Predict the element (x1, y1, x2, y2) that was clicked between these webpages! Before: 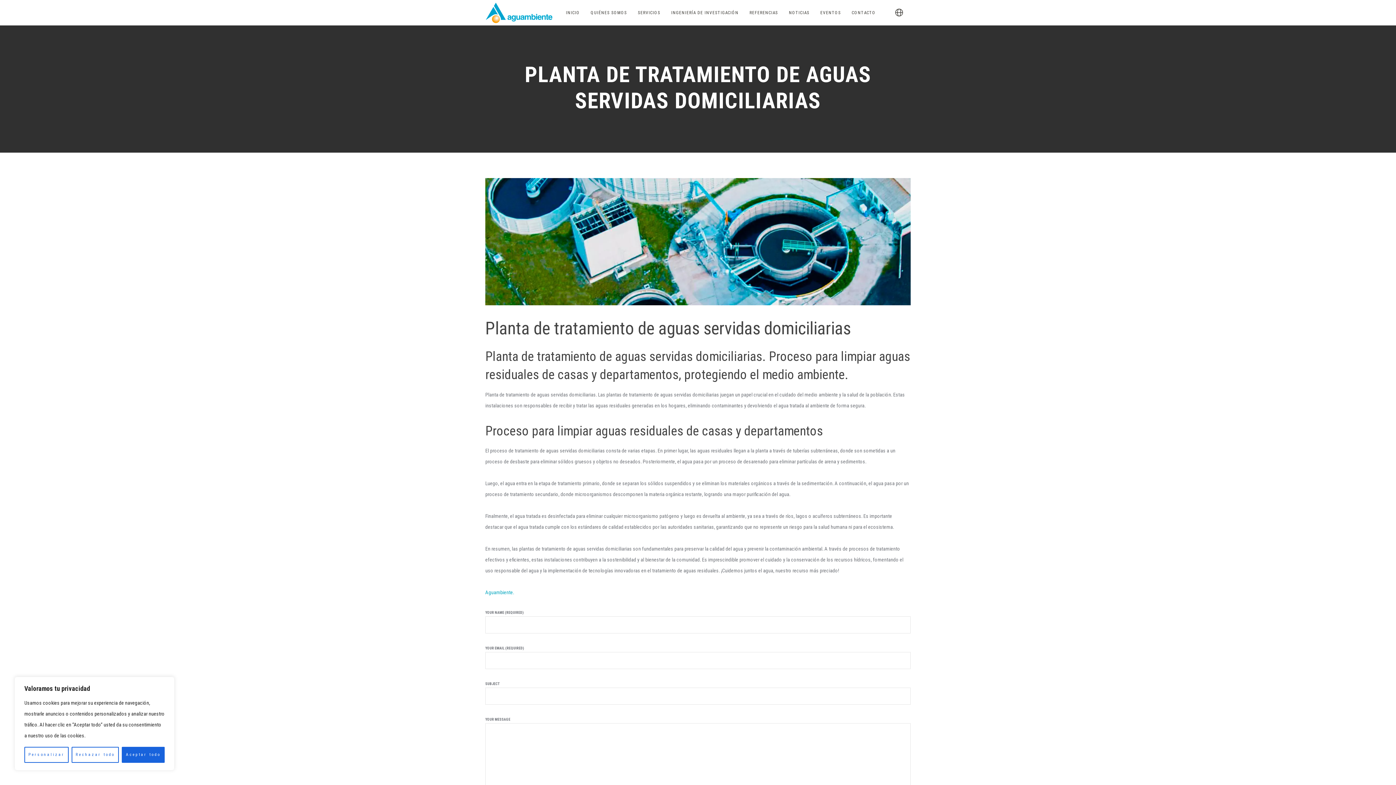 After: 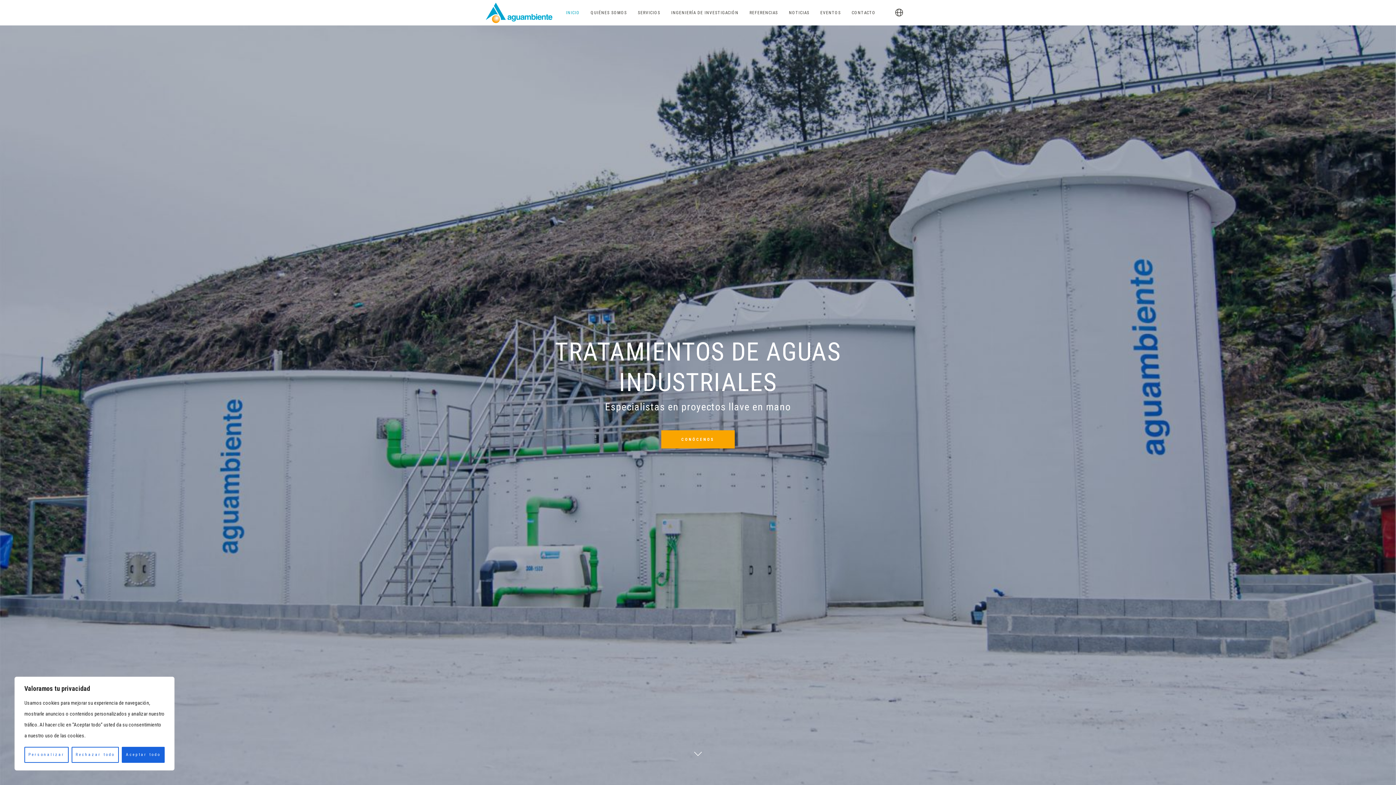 Action: label: Aguambiente bbox: (485, 589, 513, 595)